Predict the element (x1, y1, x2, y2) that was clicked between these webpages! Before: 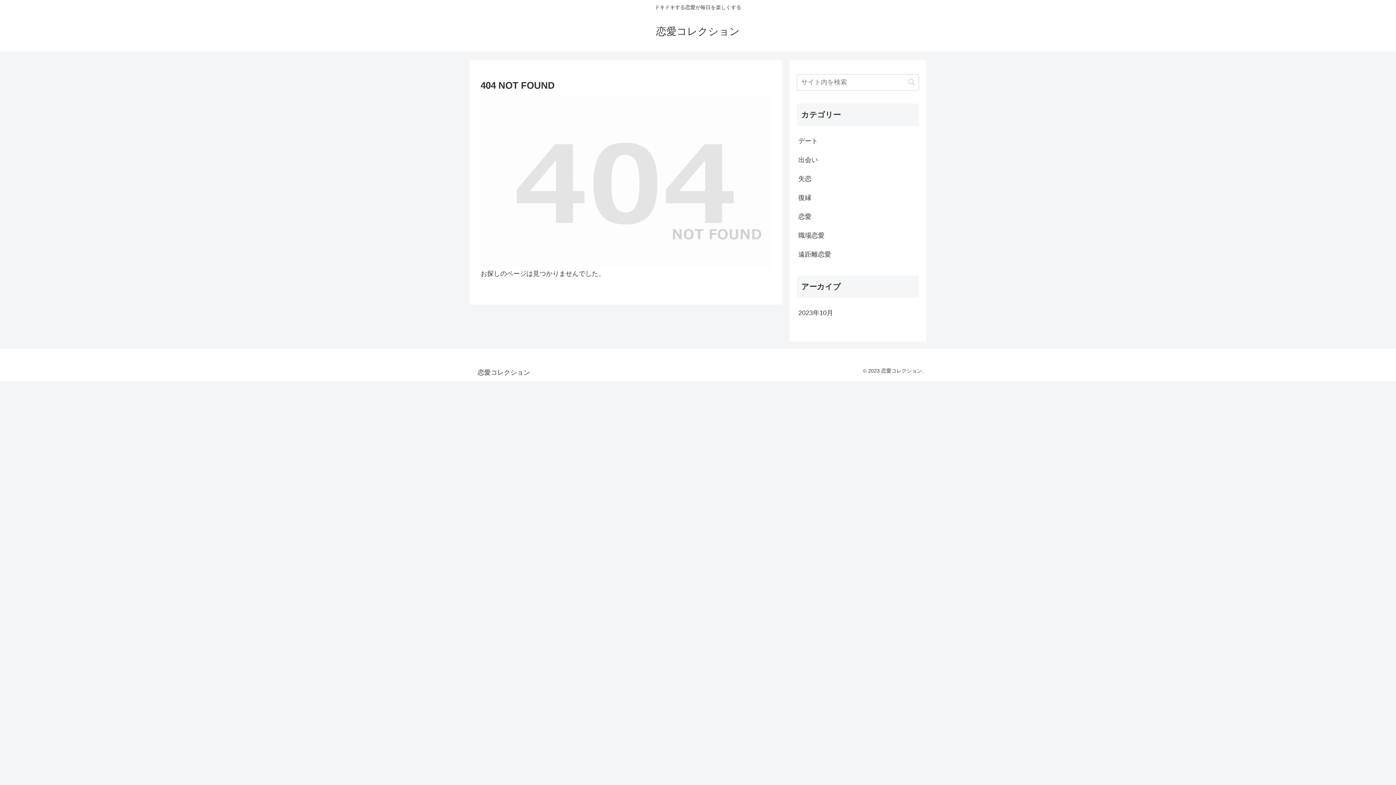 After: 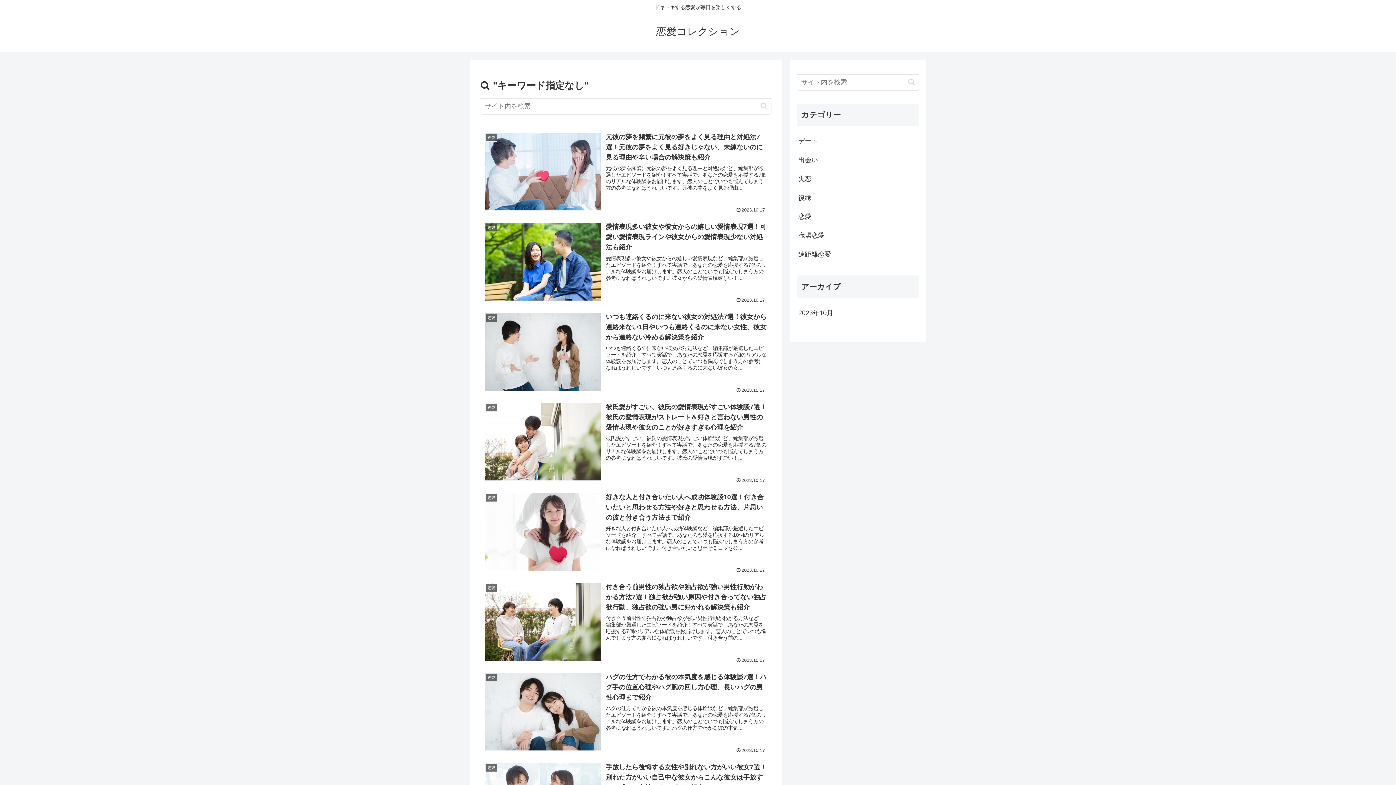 Action: label: button bbox: (905, 77, 918, 86)